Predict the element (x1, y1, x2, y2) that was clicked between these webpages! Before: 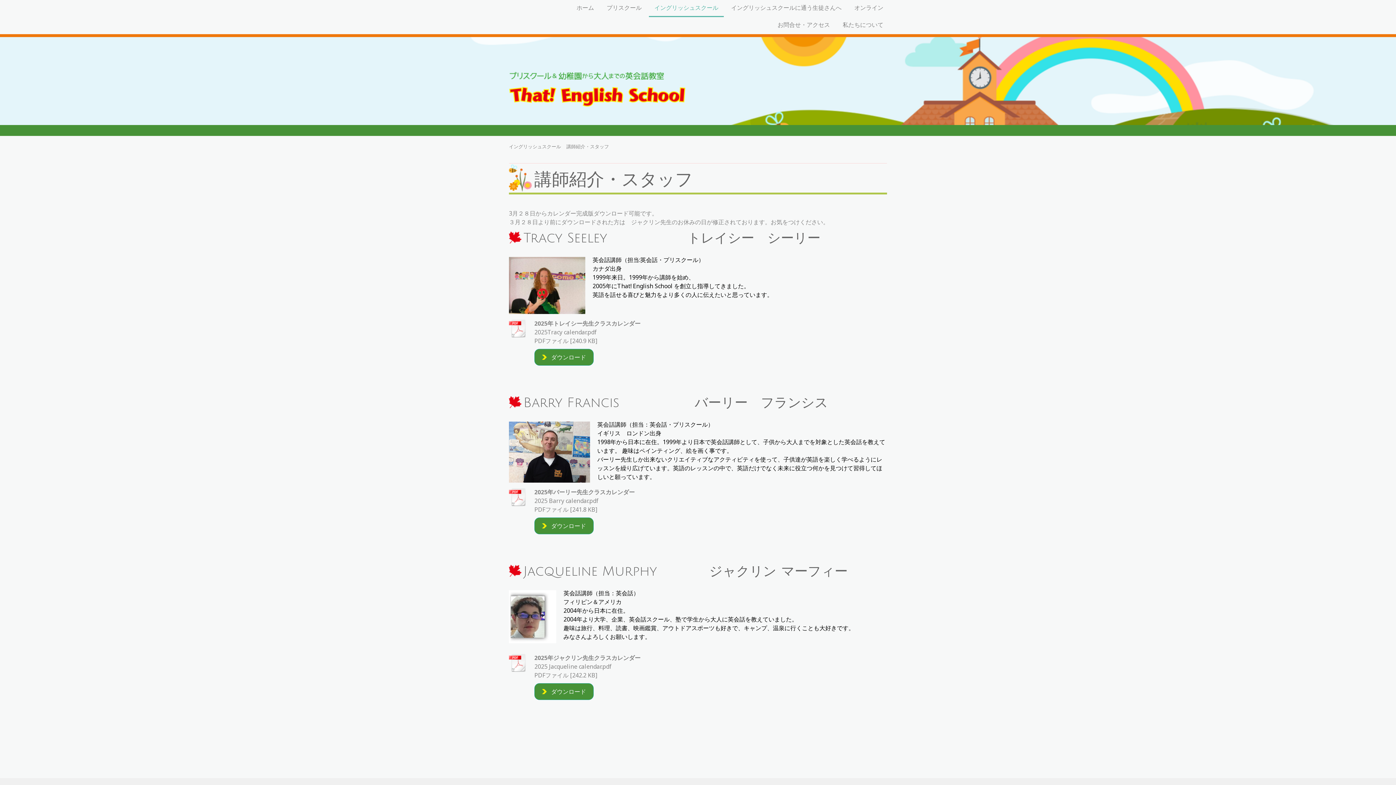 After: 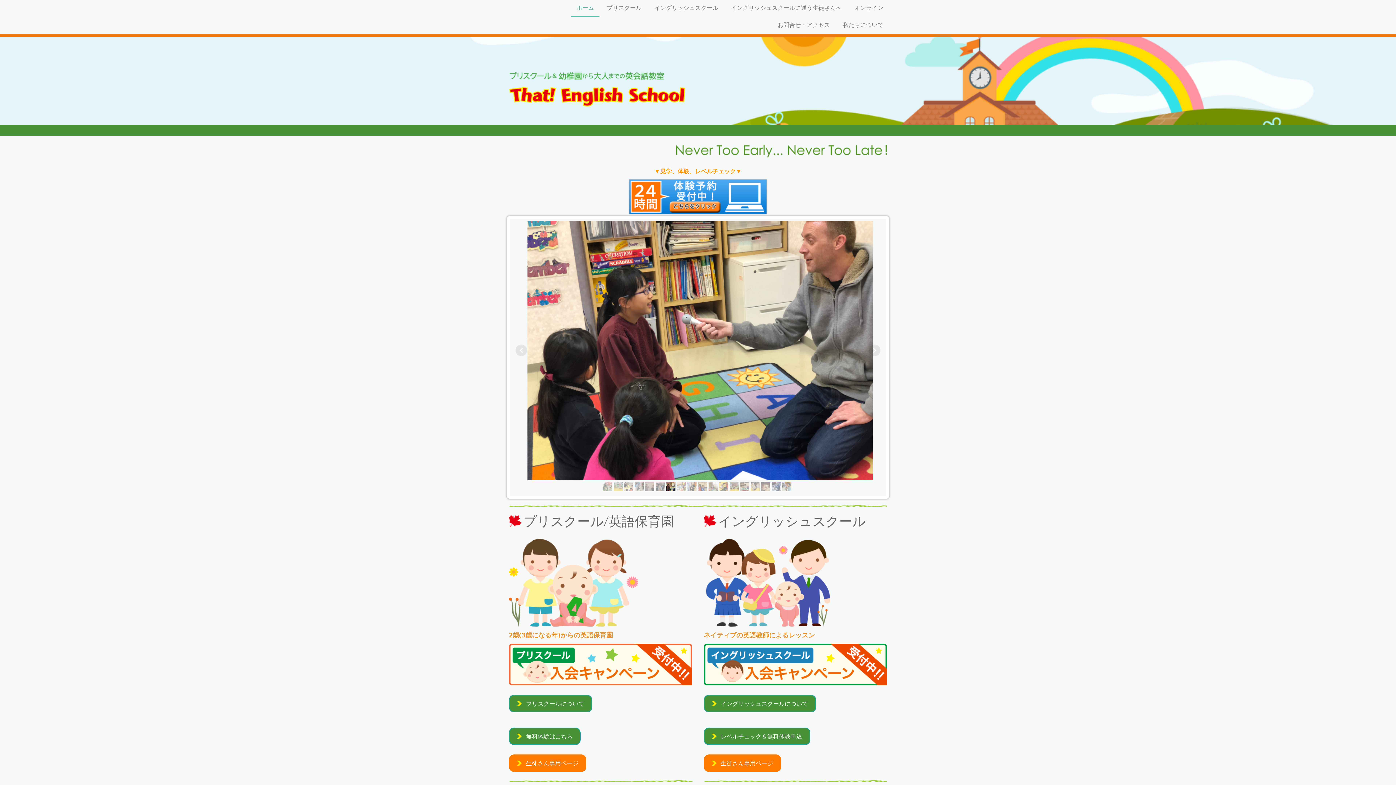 Action: bbox: (509, 71, 686, 79)